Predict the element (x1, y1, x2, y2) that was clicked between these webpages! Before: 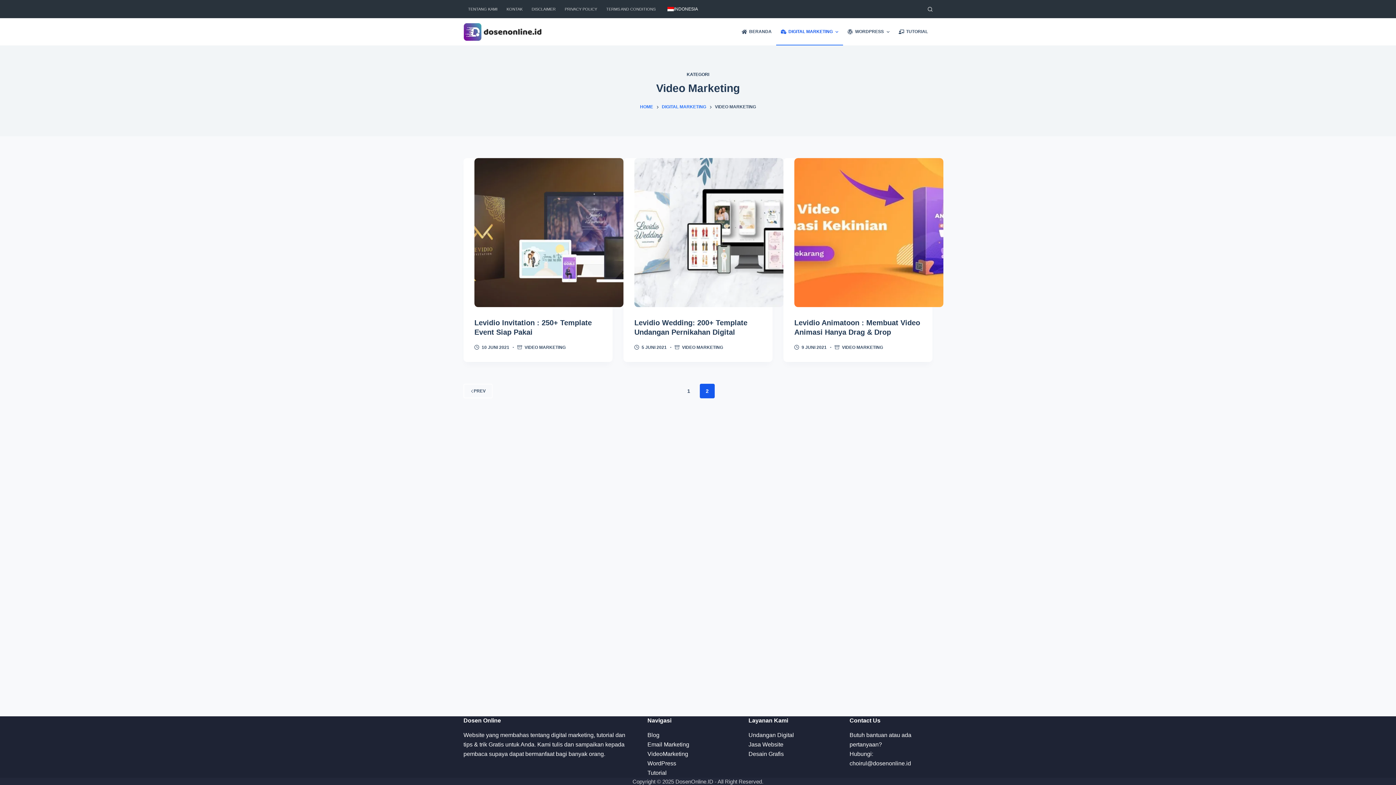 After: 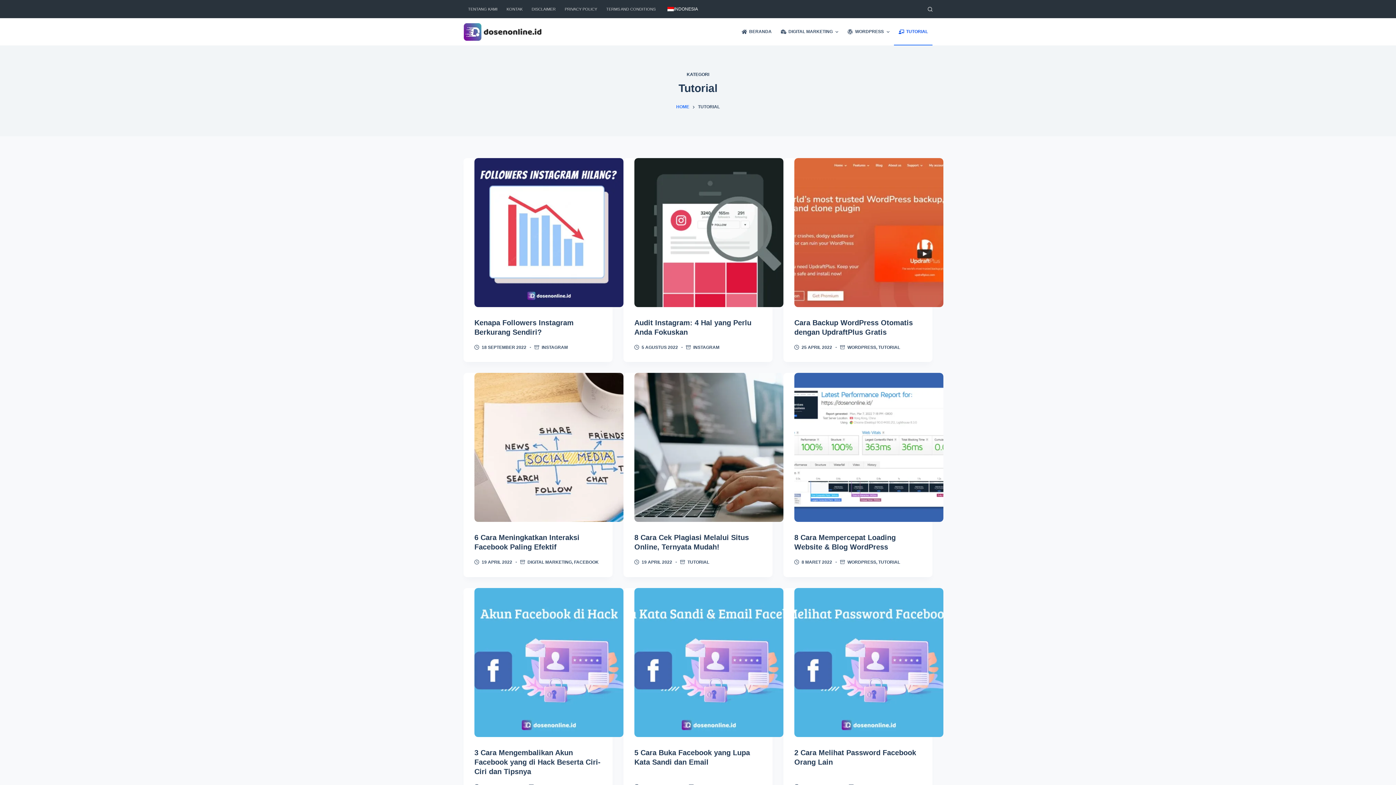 Action: bbox: (647, 770, 666, 776) label: Tutorial